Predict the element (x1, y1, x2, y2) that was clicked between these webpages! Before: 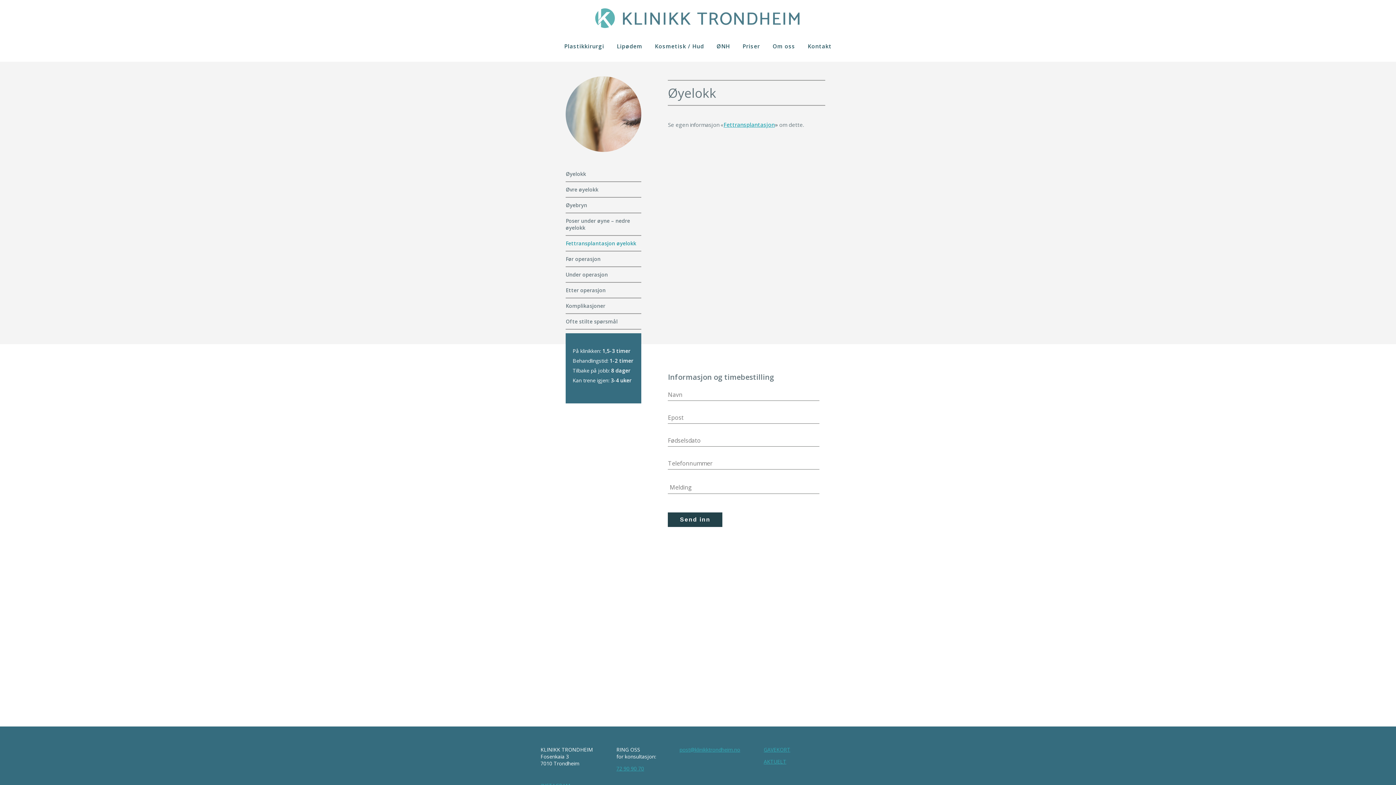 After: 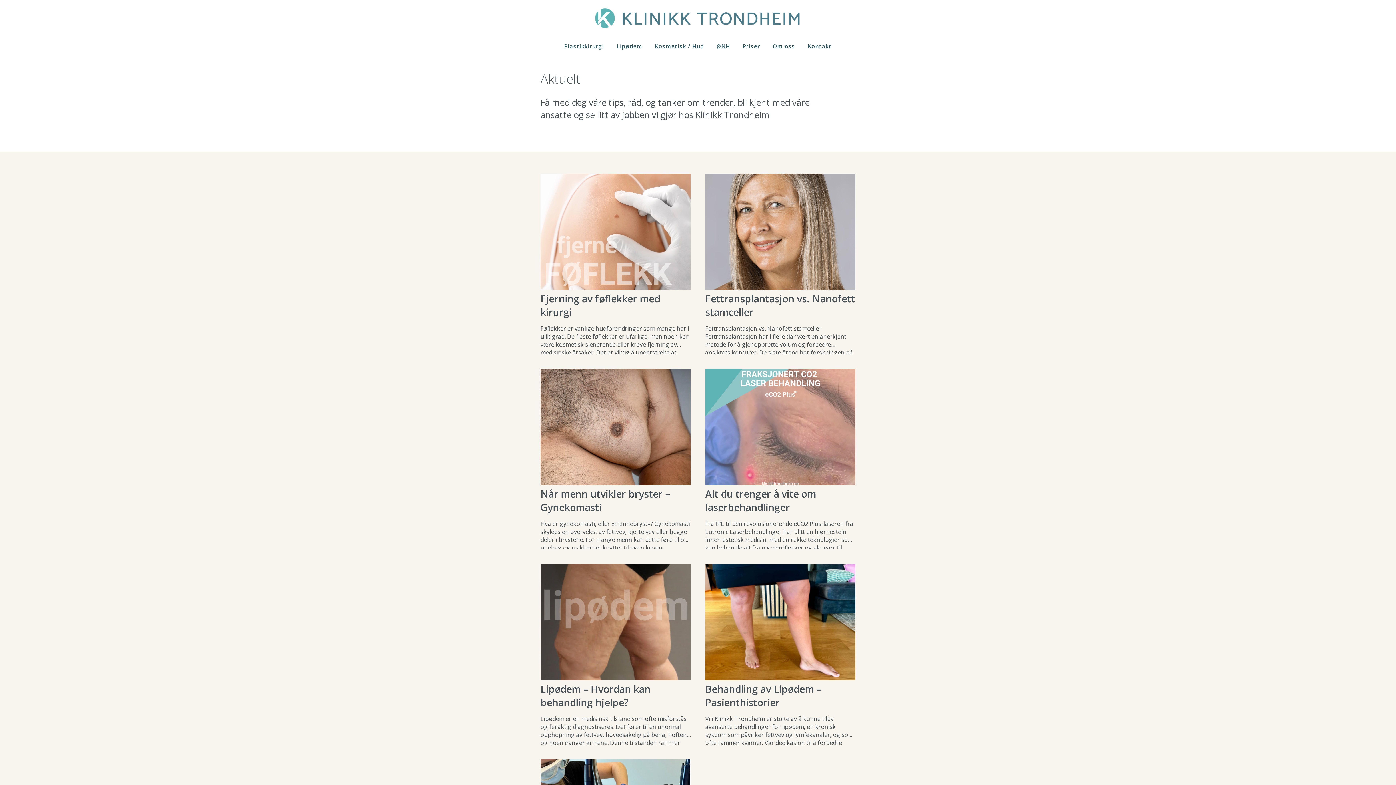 Action: label: AKTUELT bbox: (763, 758, 786, 765)